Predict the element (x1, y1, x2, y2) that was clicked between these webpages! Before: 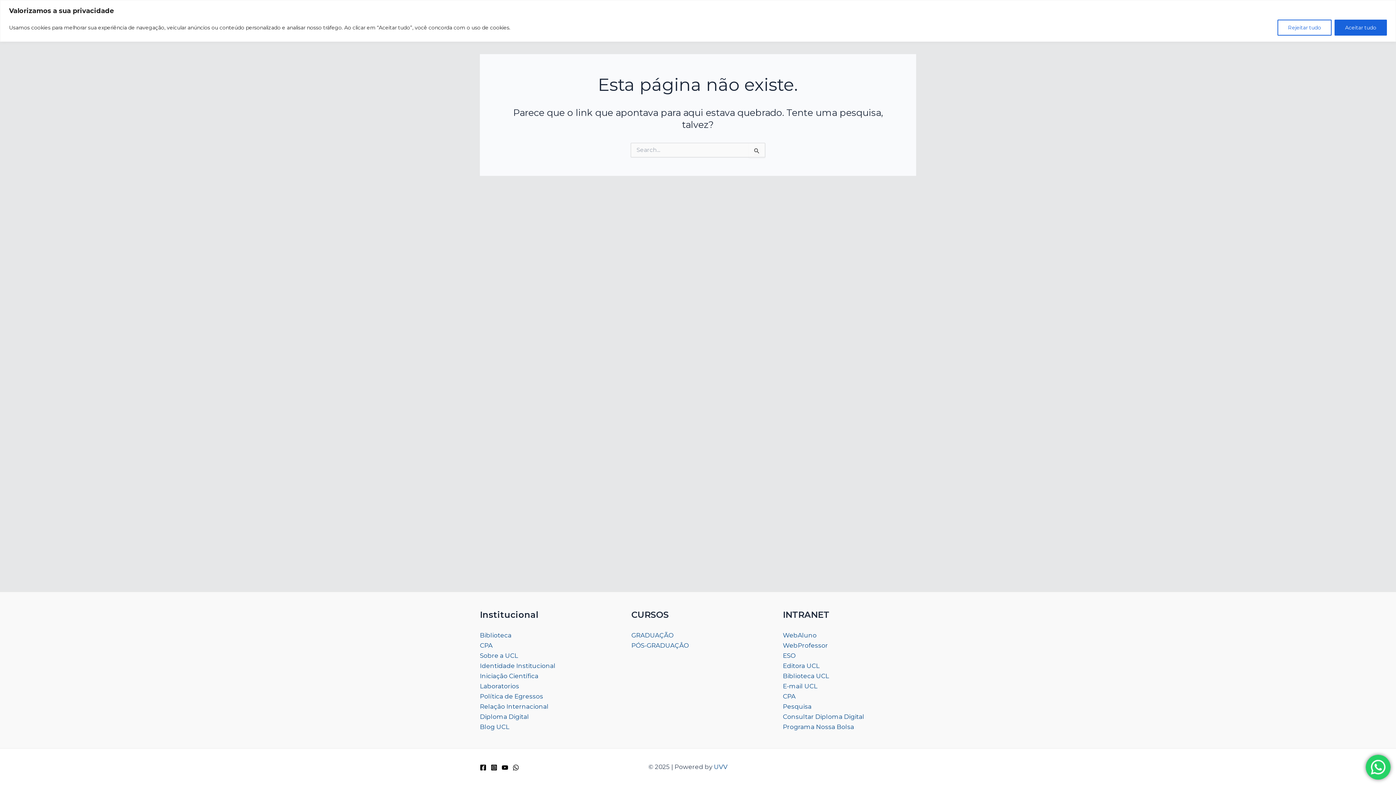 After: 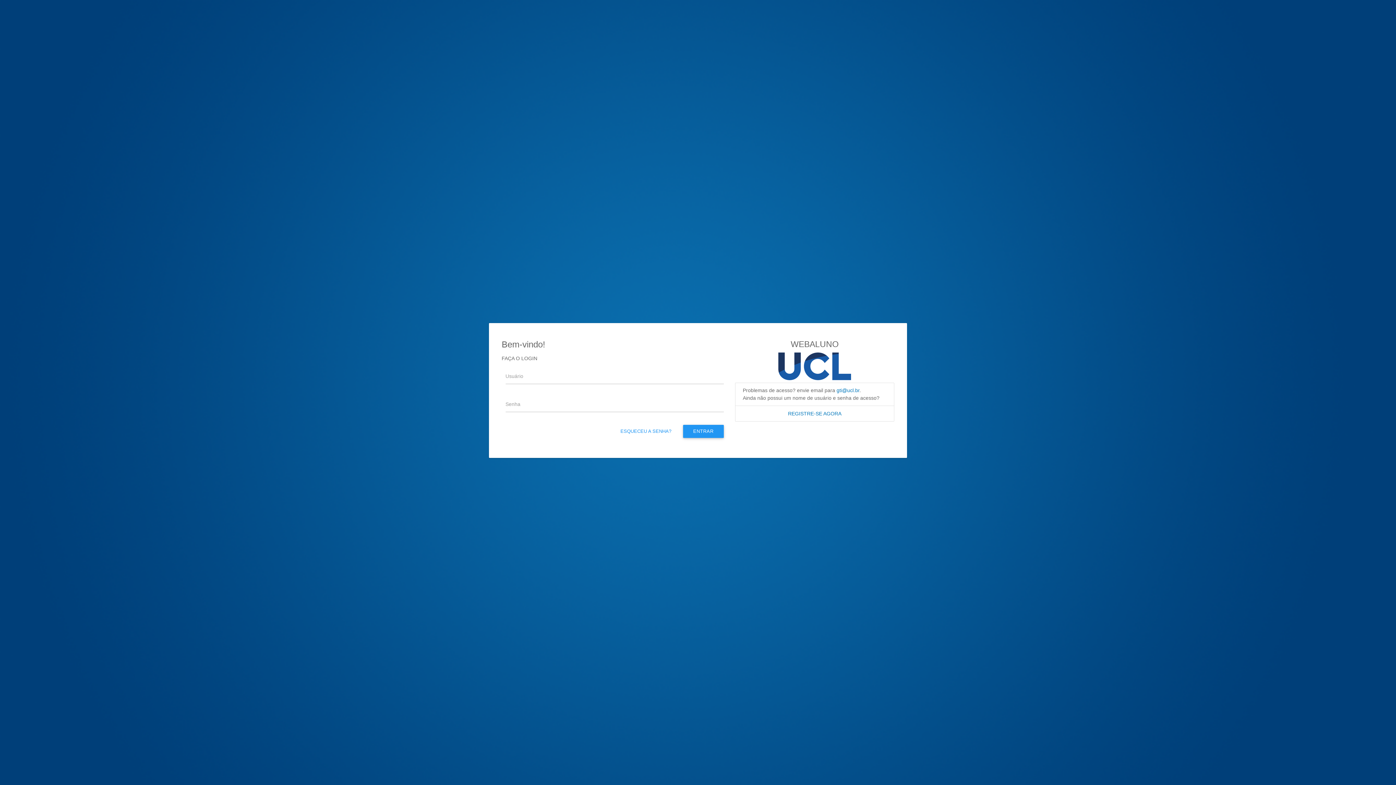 Action: label: WebAluno bbox: (783, 632, 816, 639)